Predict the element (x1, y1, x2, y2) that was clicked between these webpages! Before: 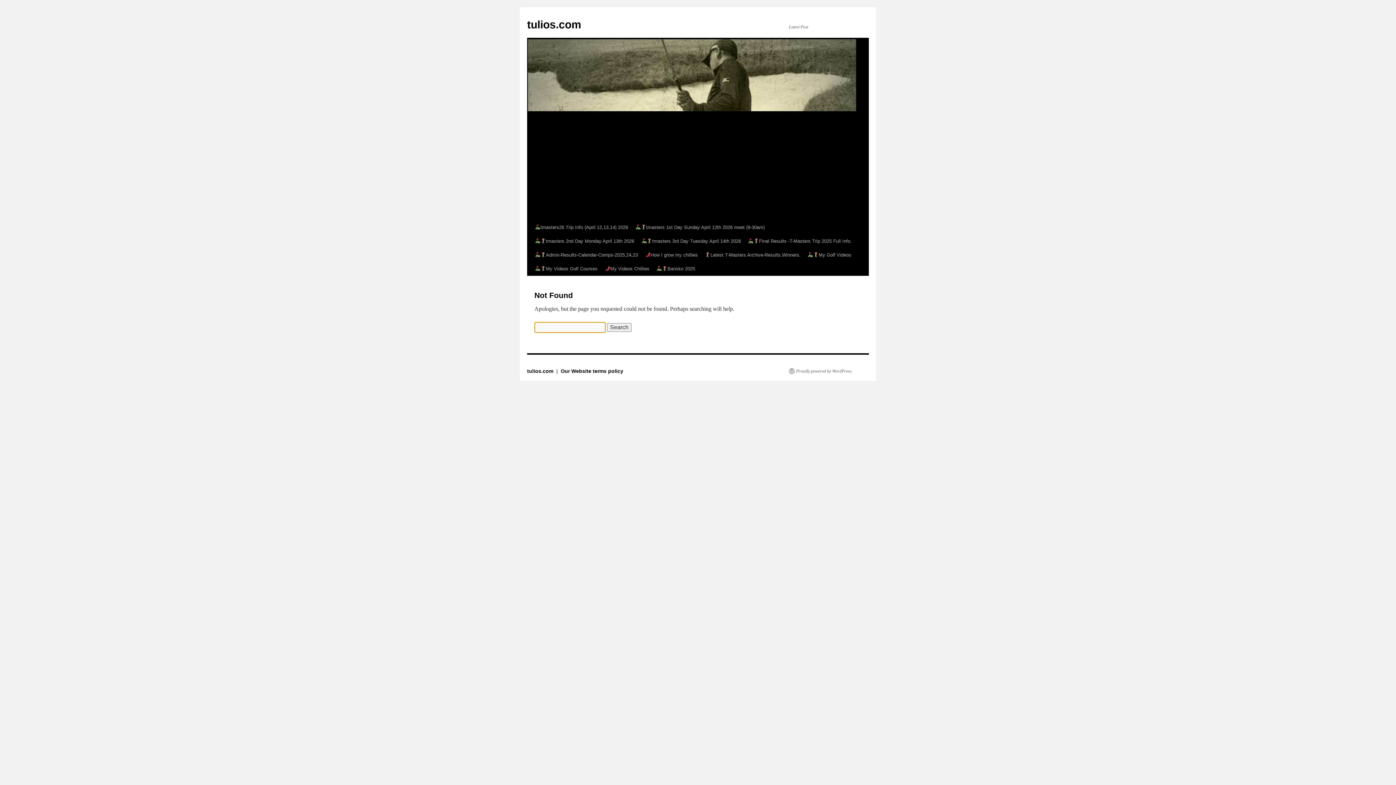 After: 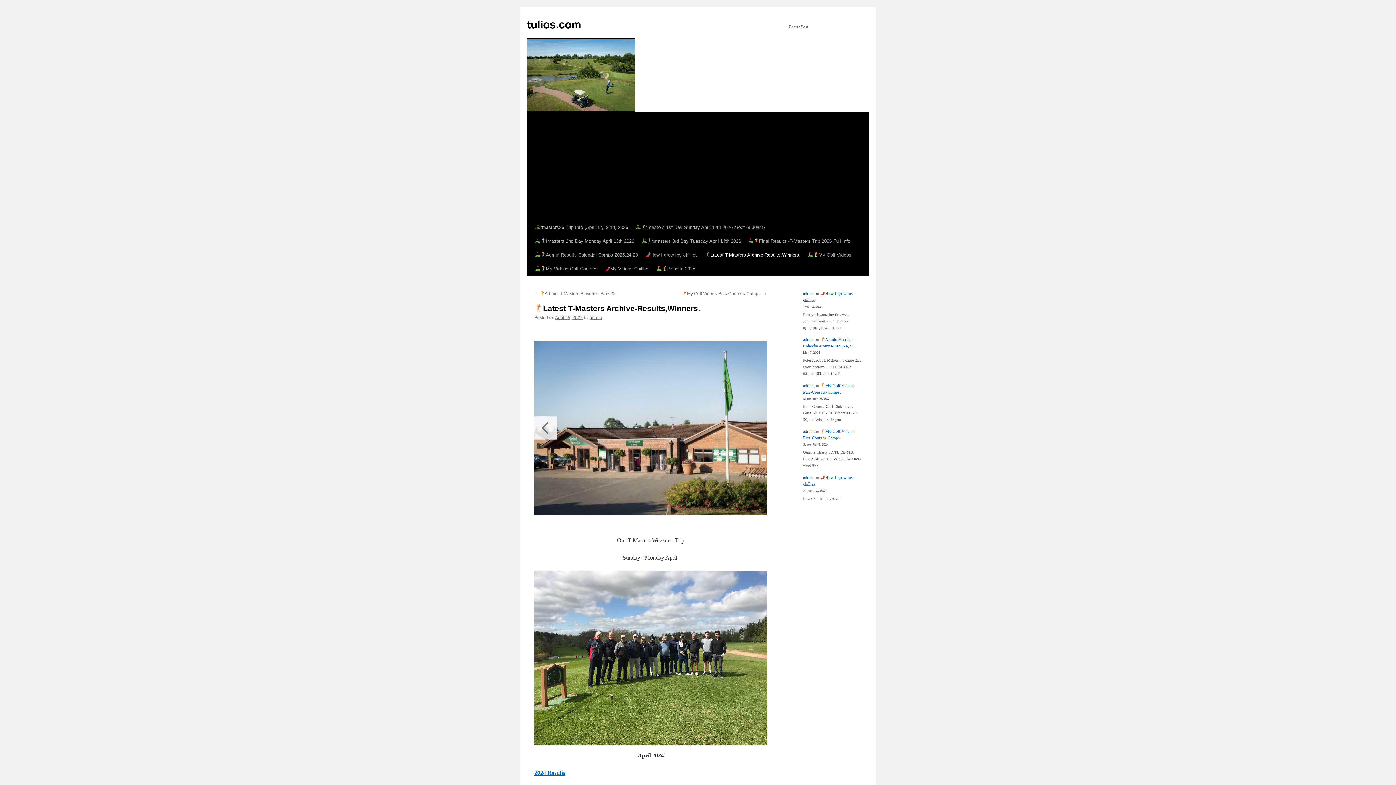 Action: bbox: (701, 248, 804, 262) label: Latest T-Masters Archive-Results,Winners.